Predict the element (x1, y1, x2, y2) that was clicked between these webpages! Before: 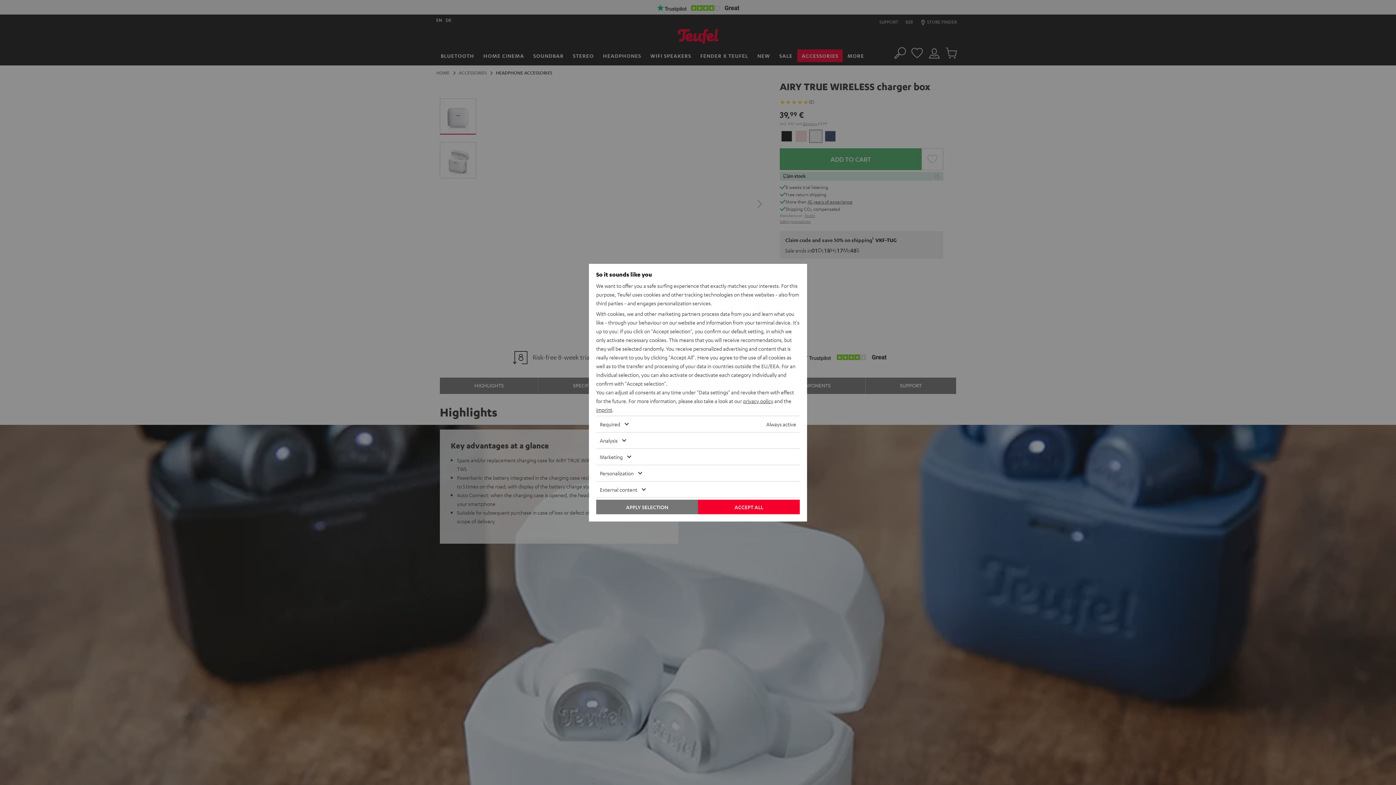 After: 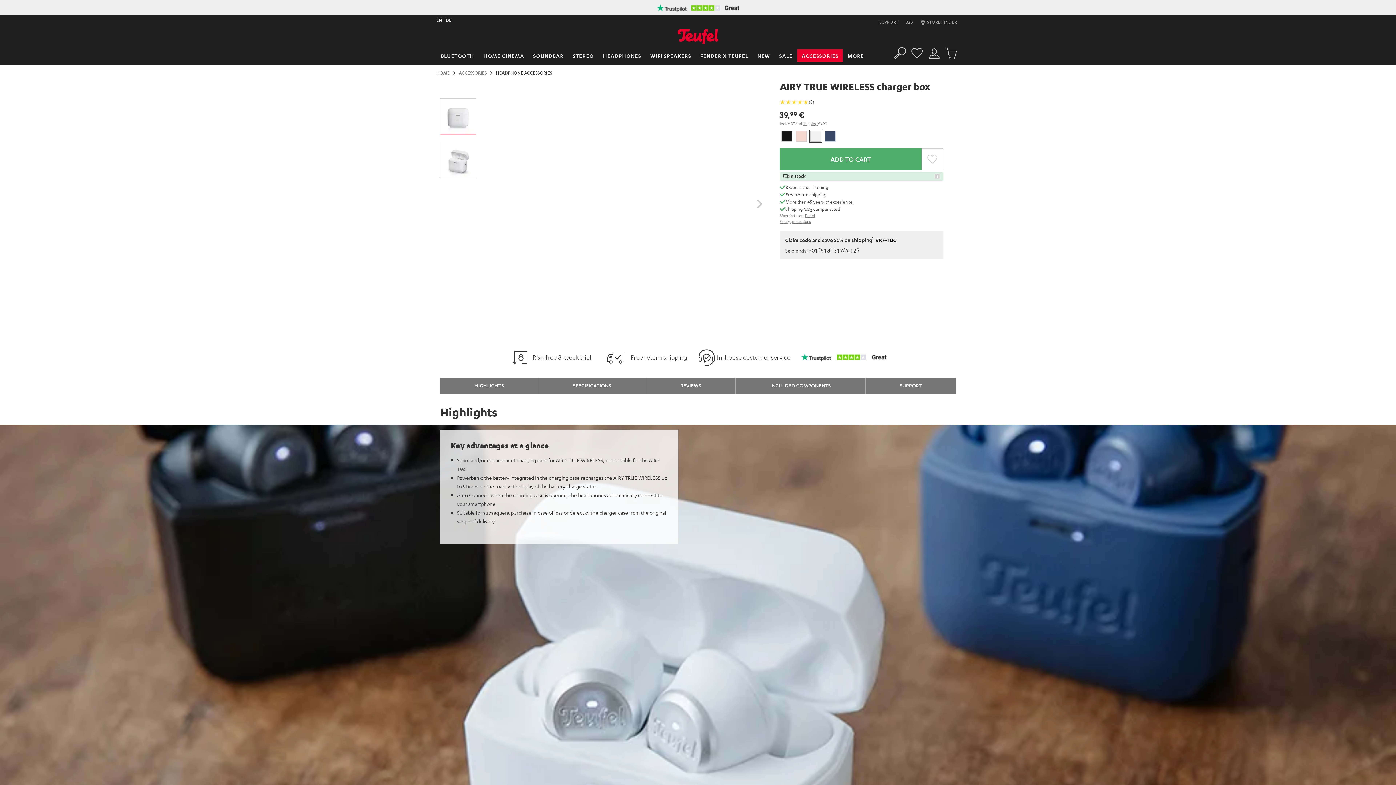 Action: bbox: (596, 499, 698, 514) label: APPLY SELECTION